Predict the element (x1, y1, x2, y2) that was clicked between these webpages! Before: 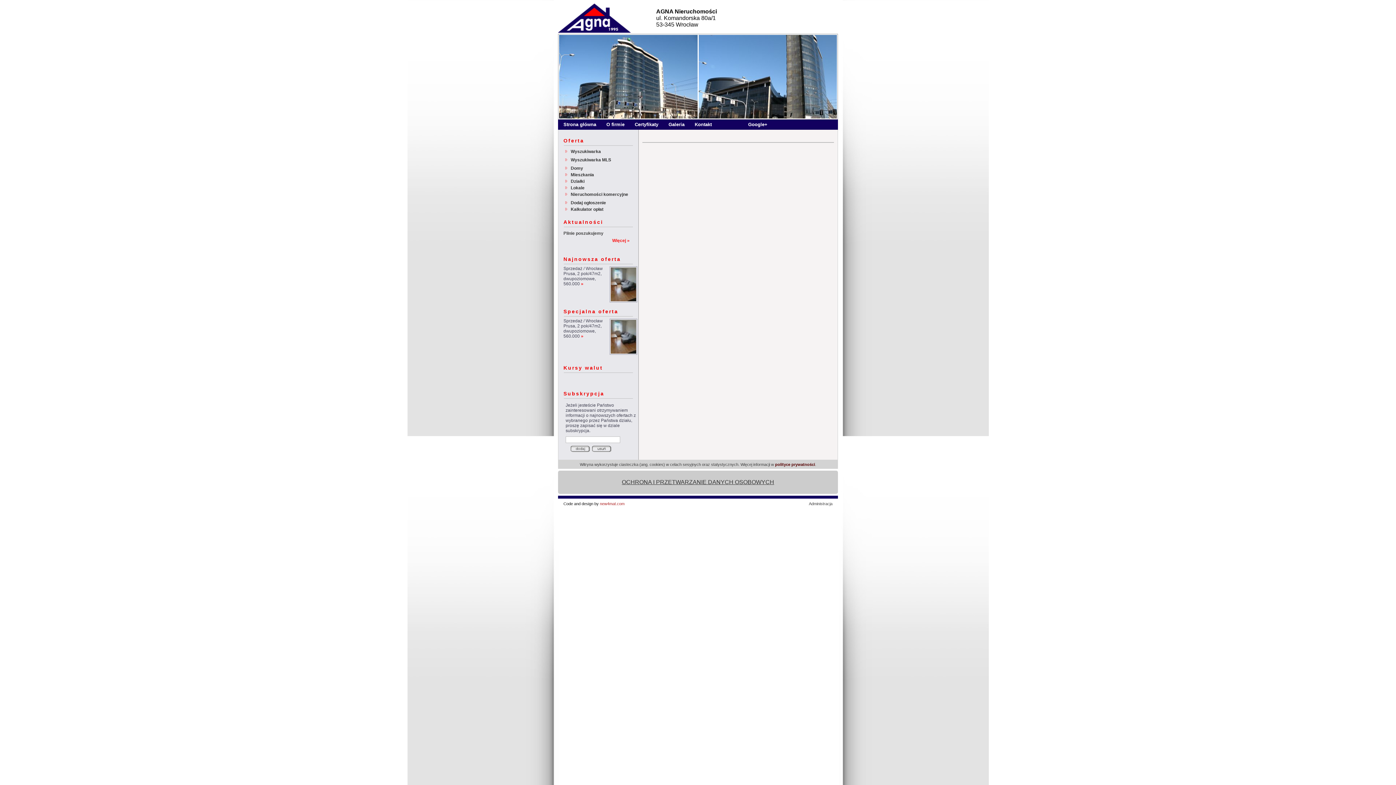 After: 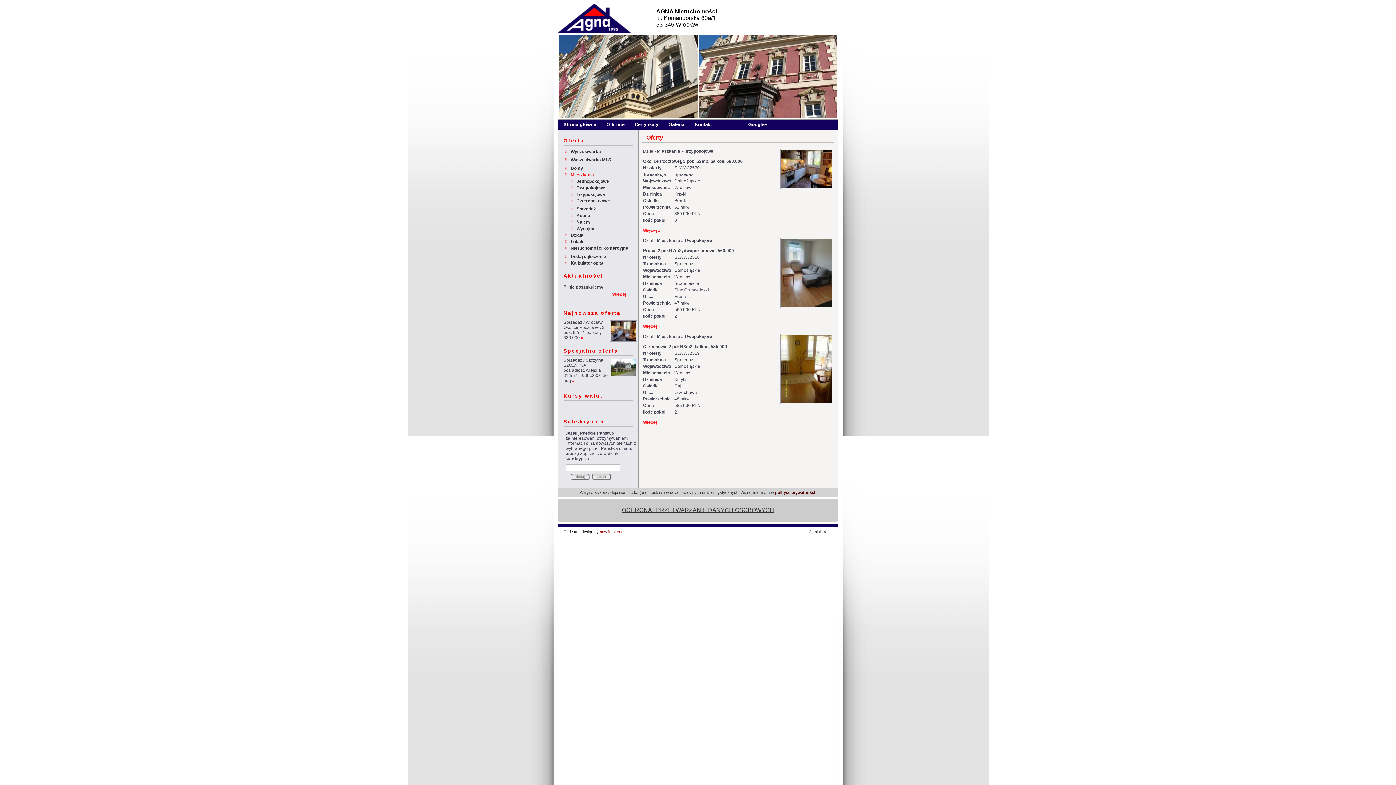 Action: bbox: (570, 172, 594, 177) label: Mieszkania